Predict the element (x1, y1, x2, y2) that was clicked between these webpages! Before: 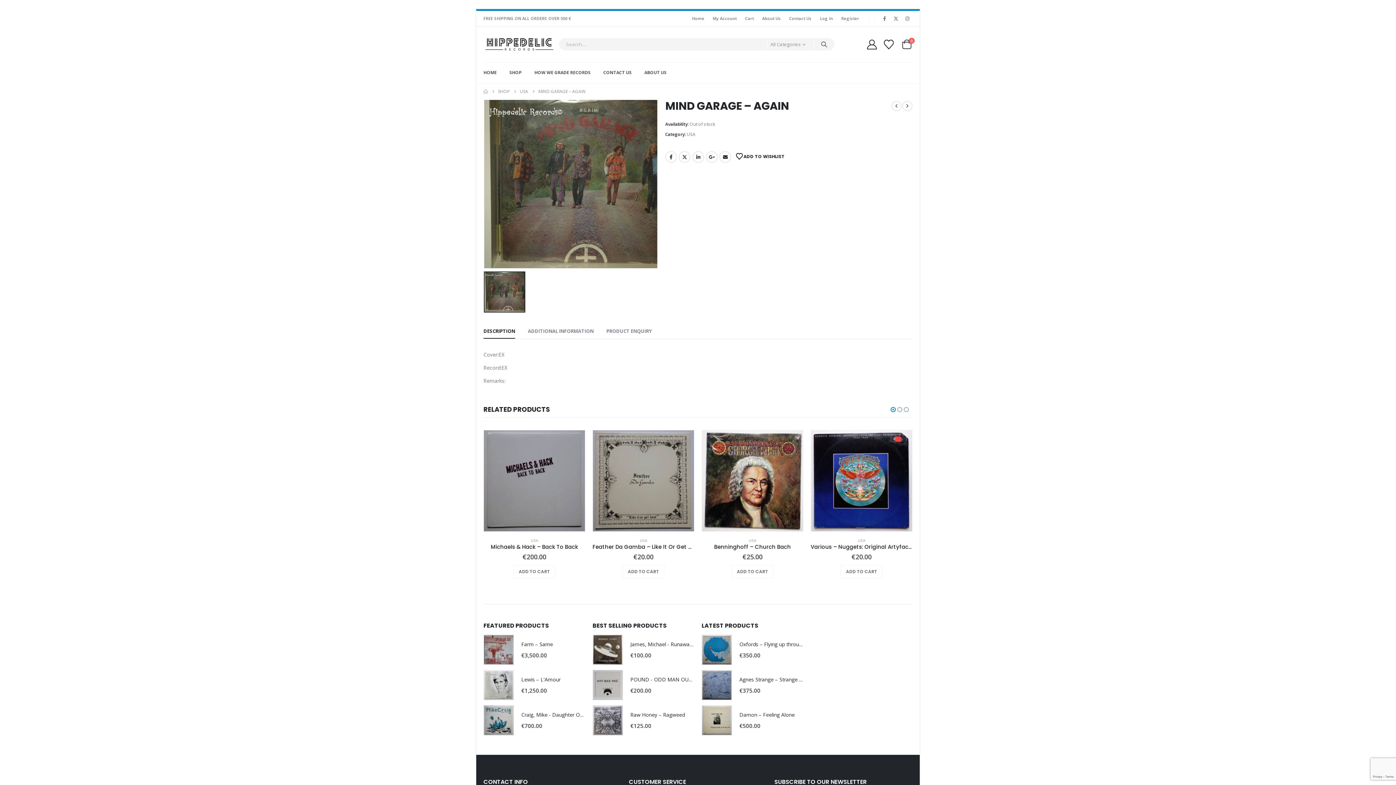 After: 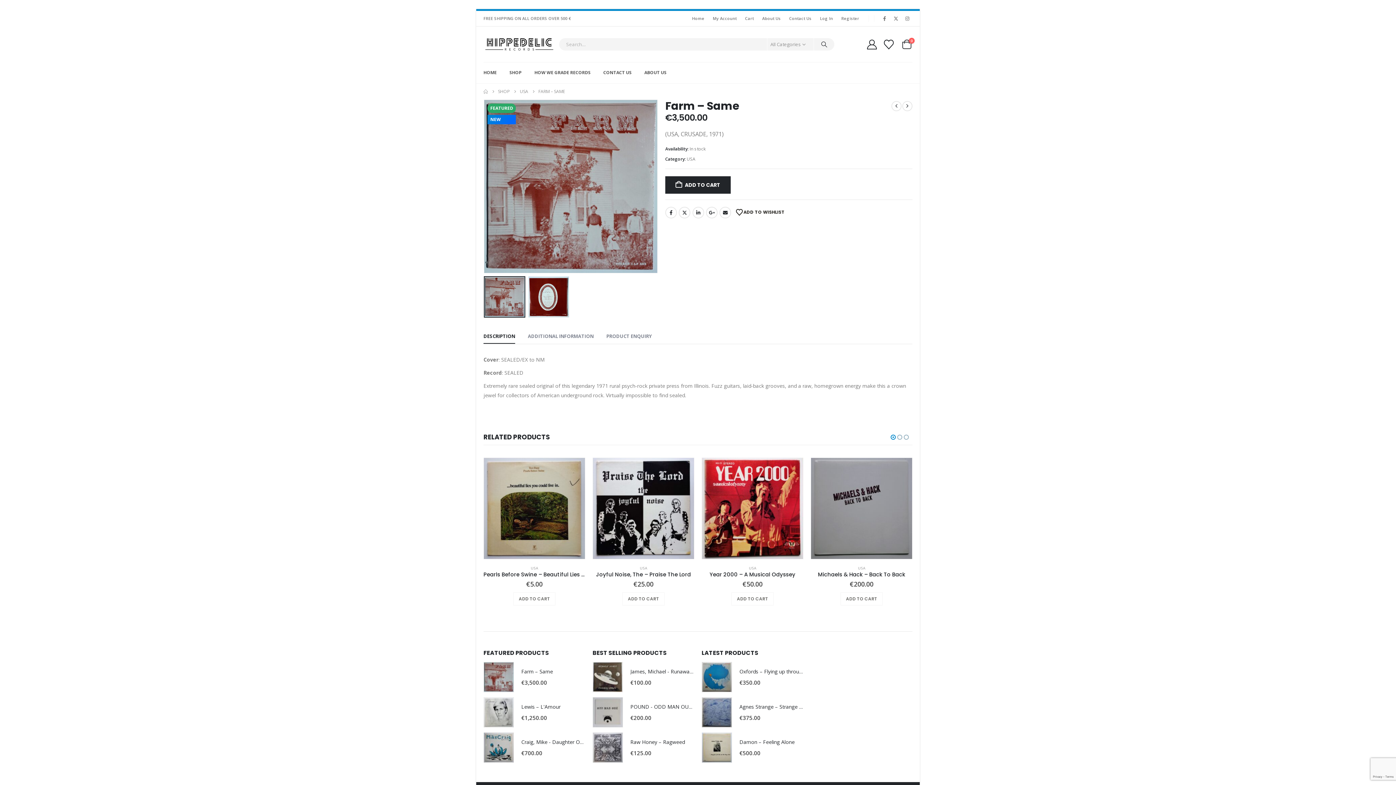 Action: label: Farm – Same bbox: (521, 640, 585, 647)